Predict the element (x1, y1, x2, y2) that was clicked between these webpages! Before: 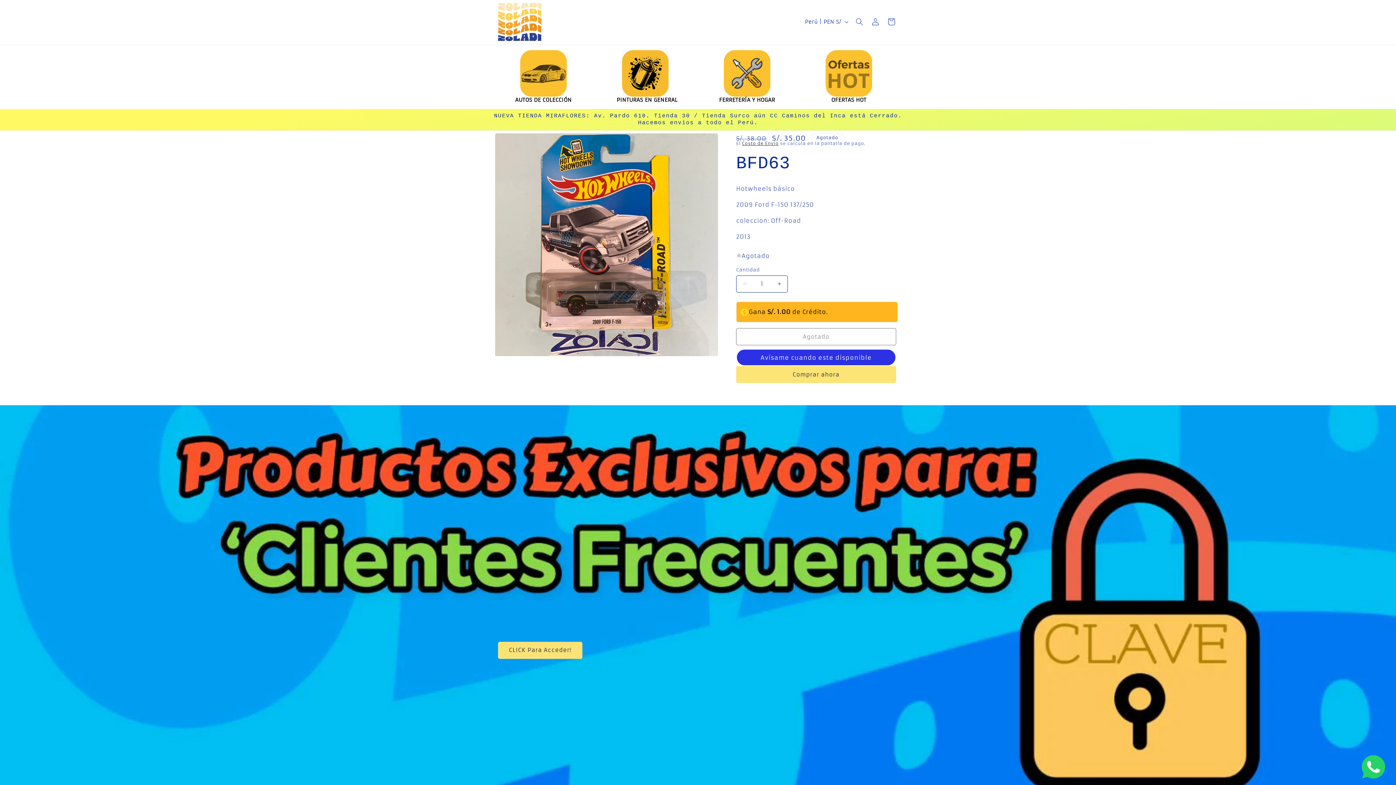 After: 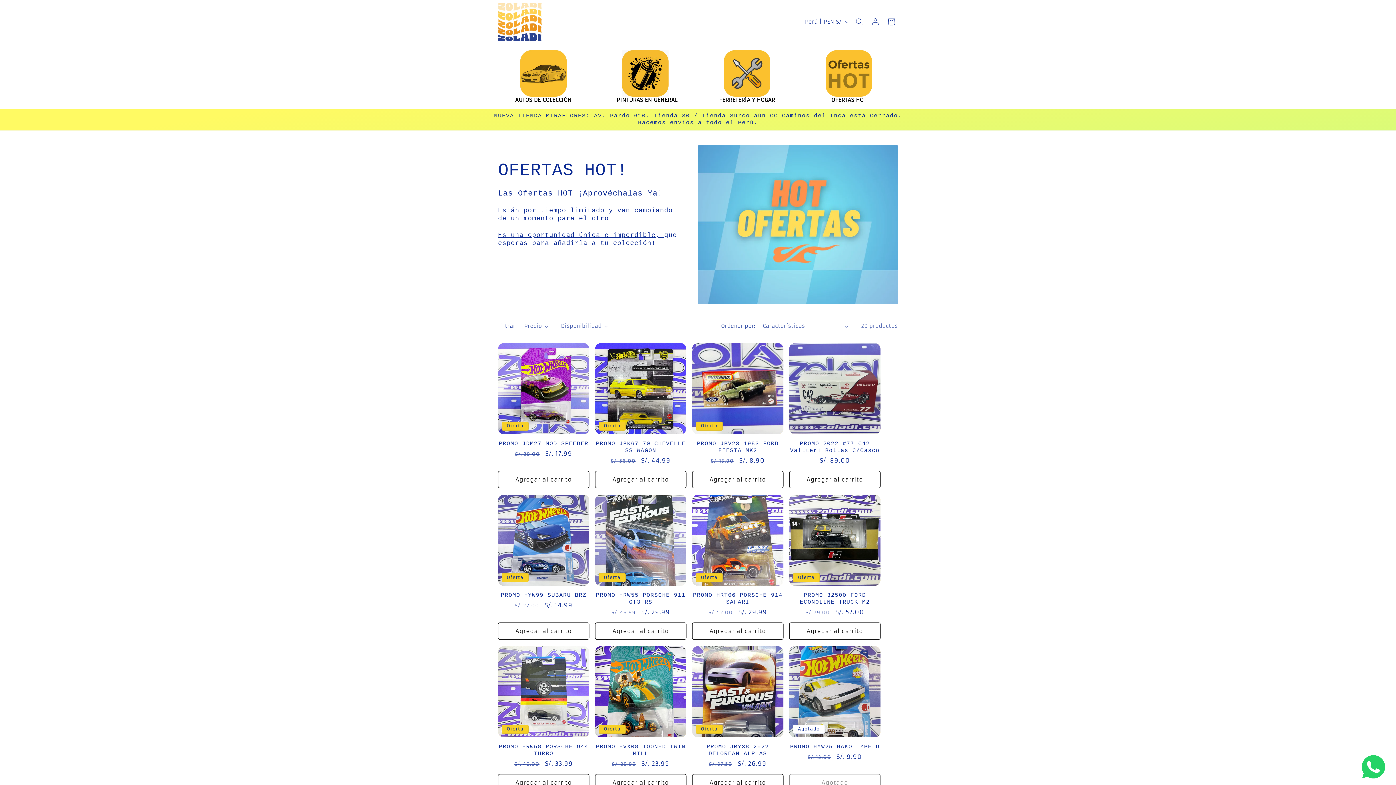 Action: bbox: (803, 50, 898, 103) label: OFERTAS HOT